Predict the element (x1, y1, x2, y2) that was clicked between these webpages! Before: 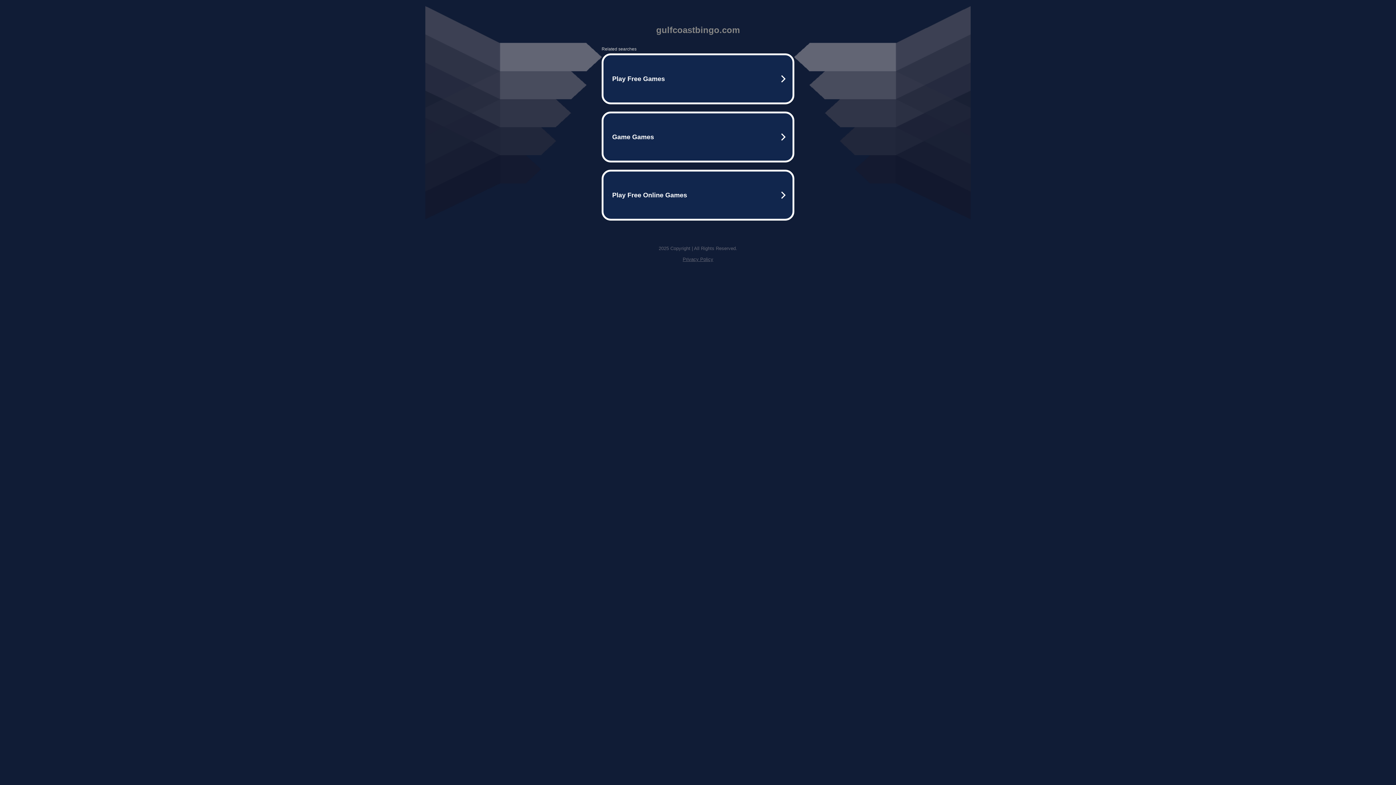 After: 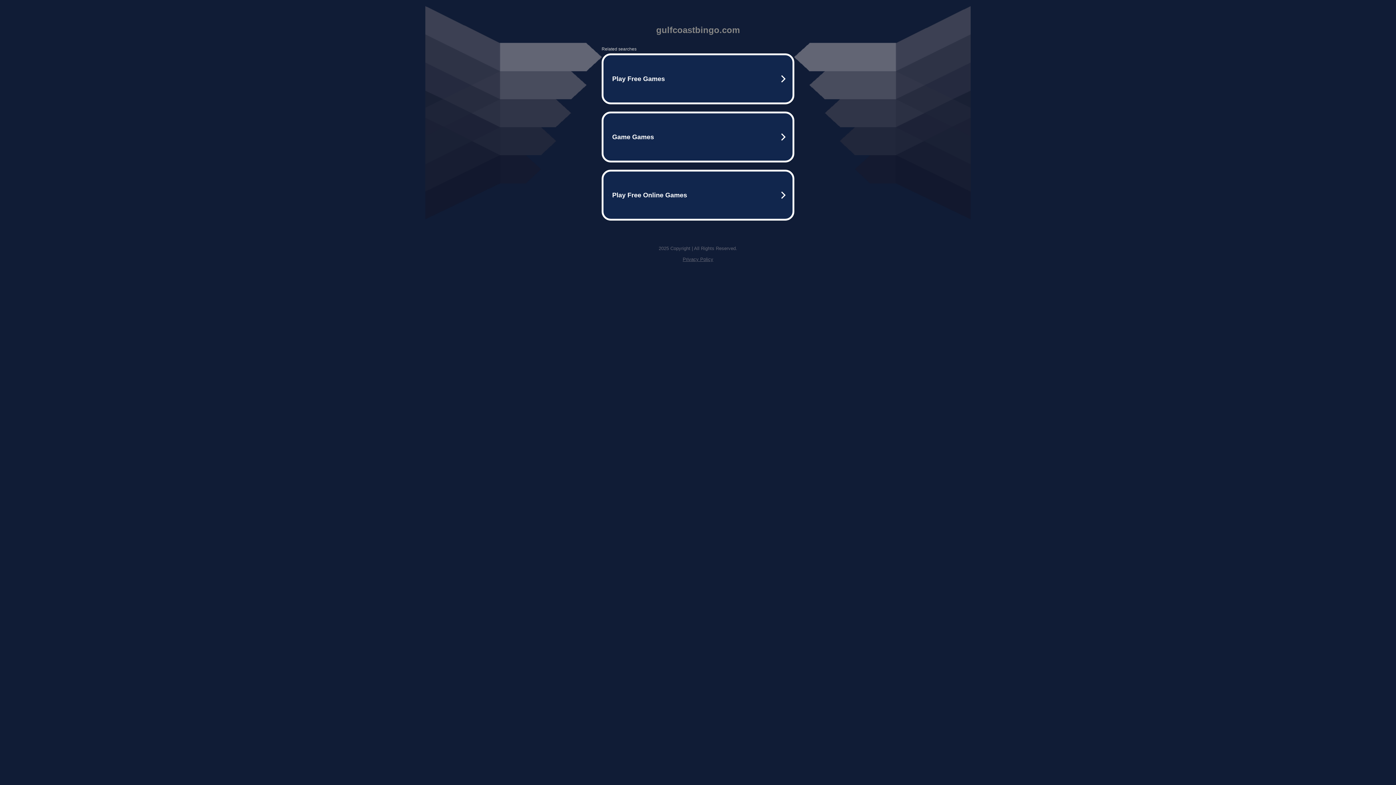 Action: bbox: (682, 256, 713, 262) label: Privacy Policy